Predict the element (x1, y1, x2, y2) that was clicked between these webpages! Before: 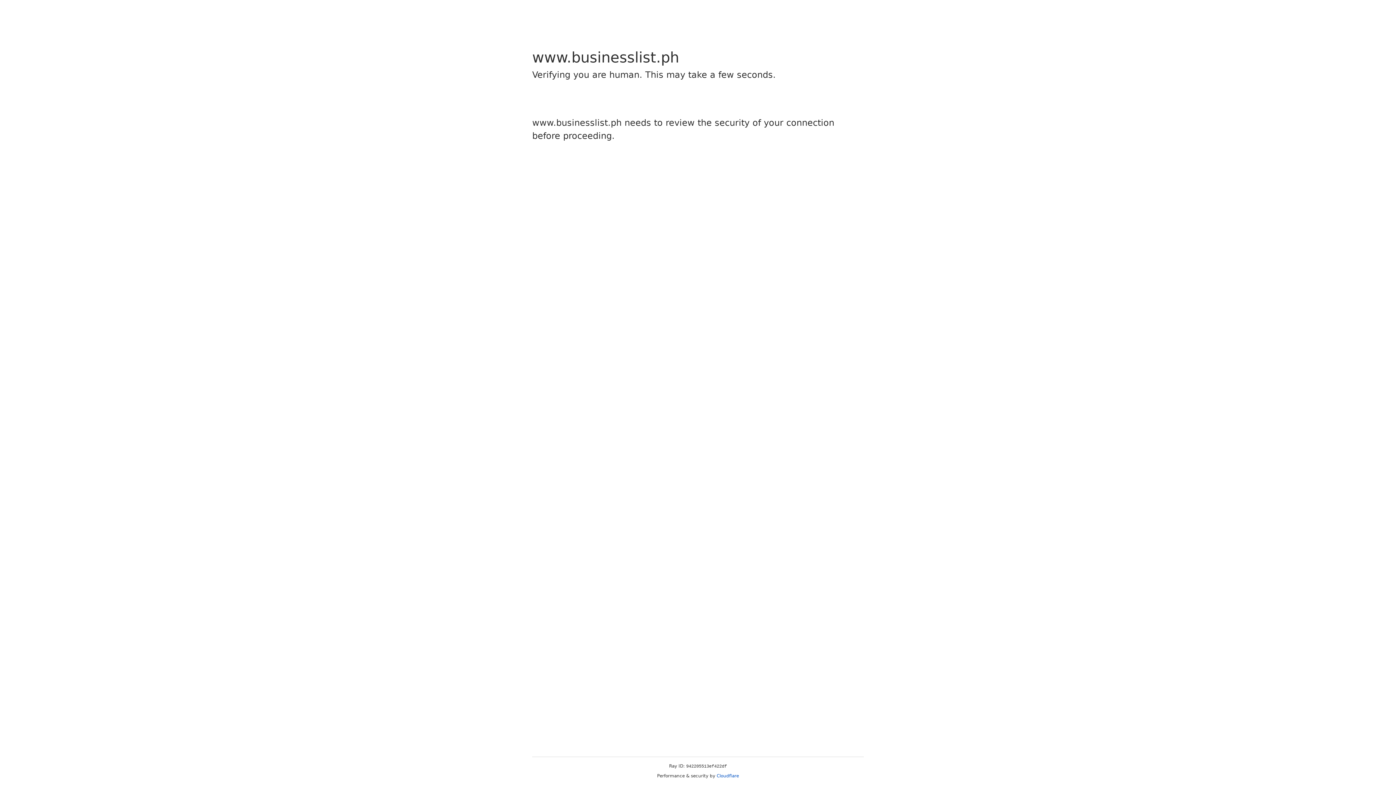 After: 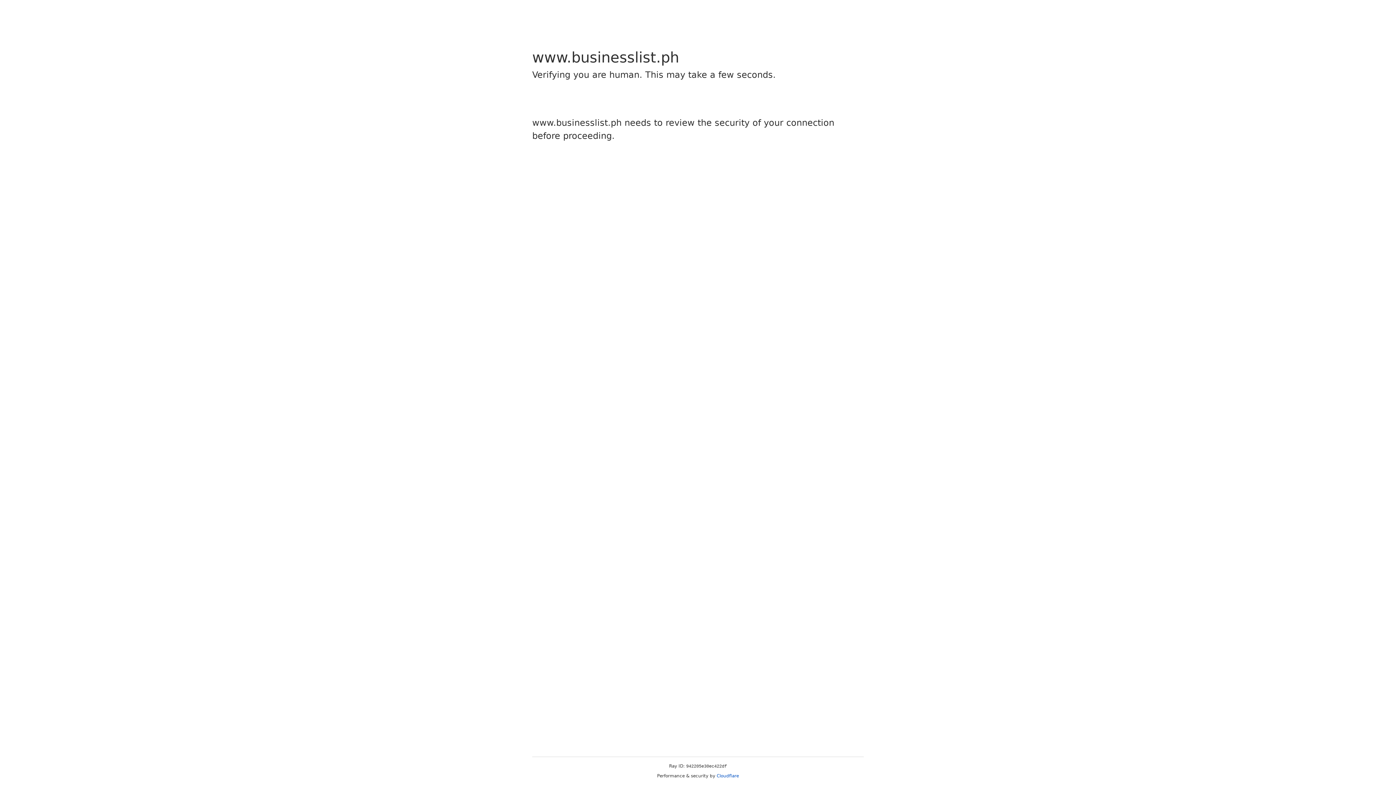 Action: bbox: (716, 773, 739, 778) label: Cloudflare